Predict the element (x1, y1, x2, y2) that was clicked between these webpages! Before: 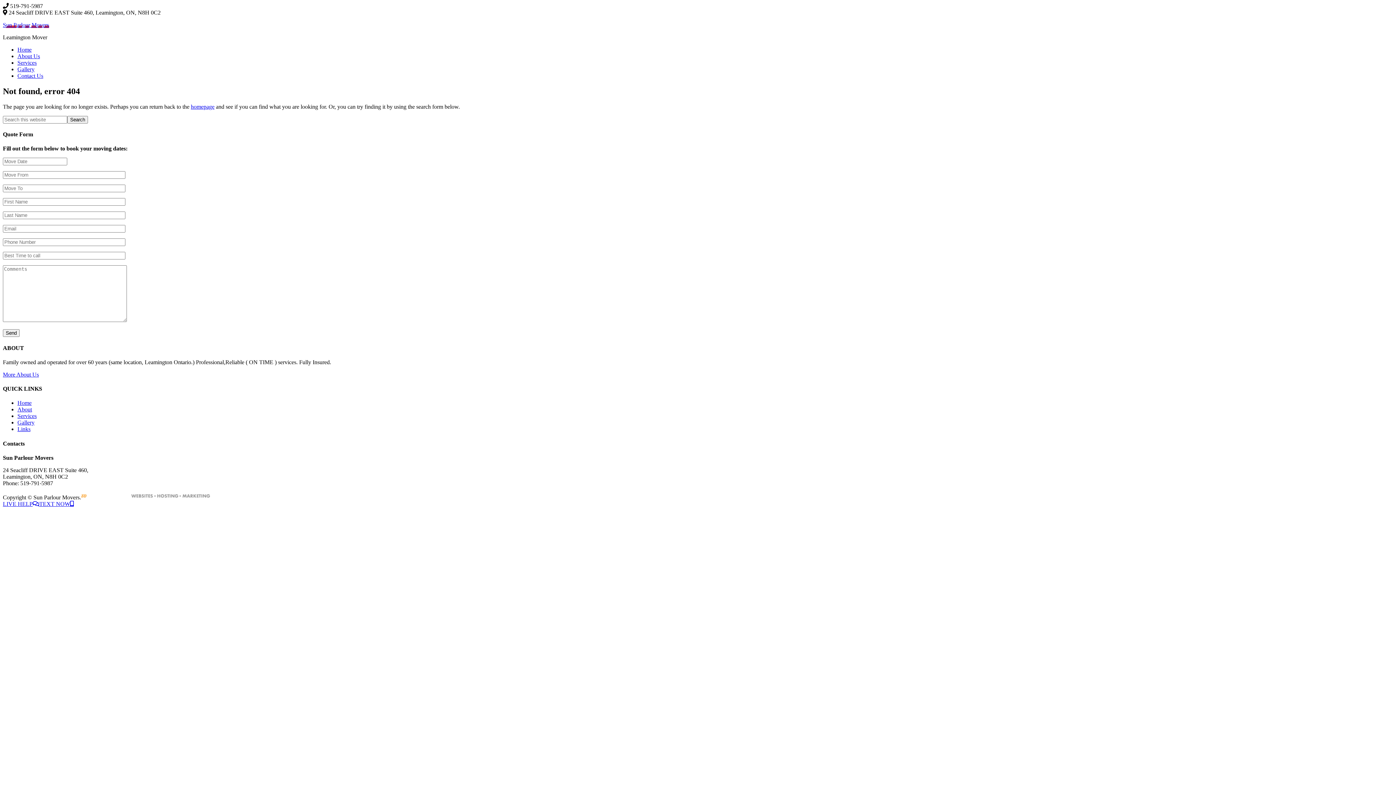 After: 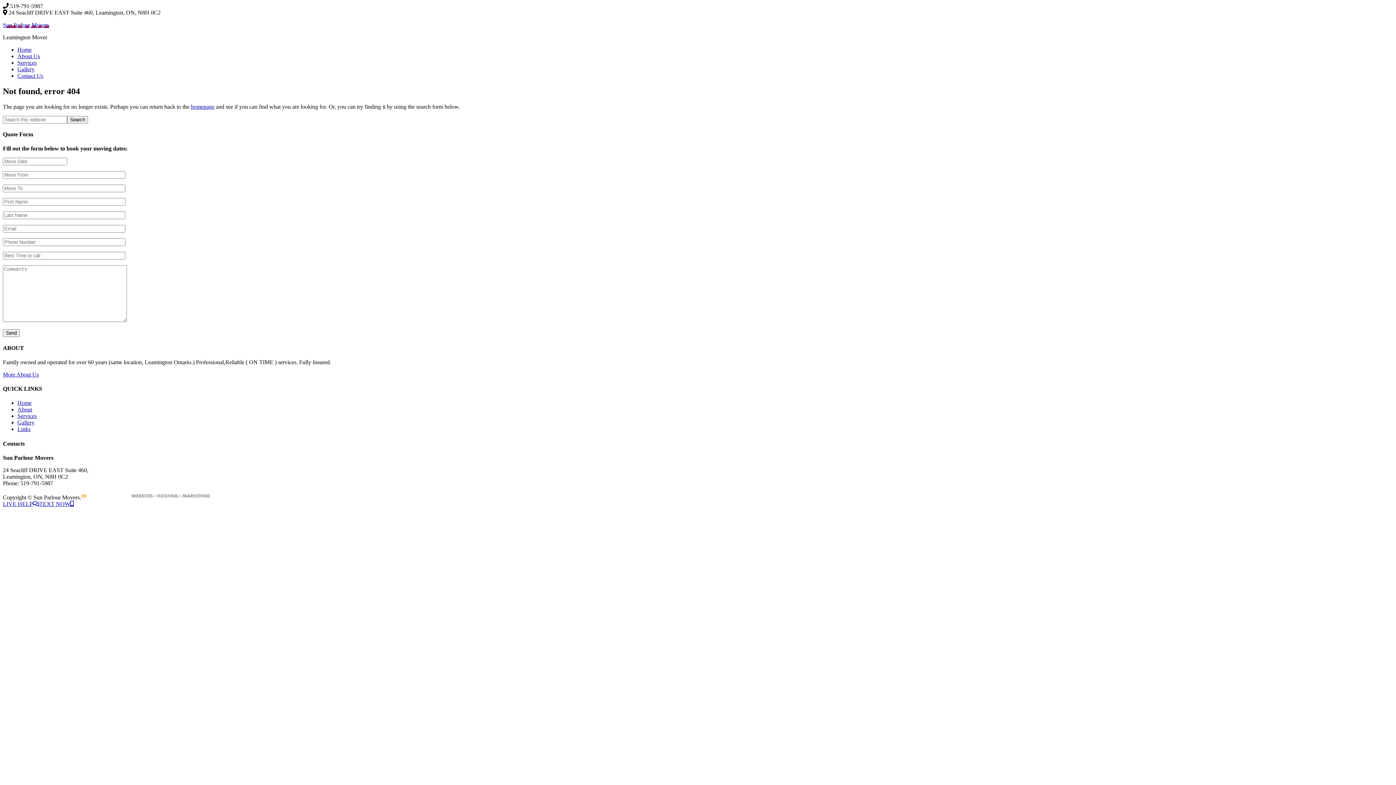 Action: label: TEXT NOW bbox: (39, 501, 73, 507)